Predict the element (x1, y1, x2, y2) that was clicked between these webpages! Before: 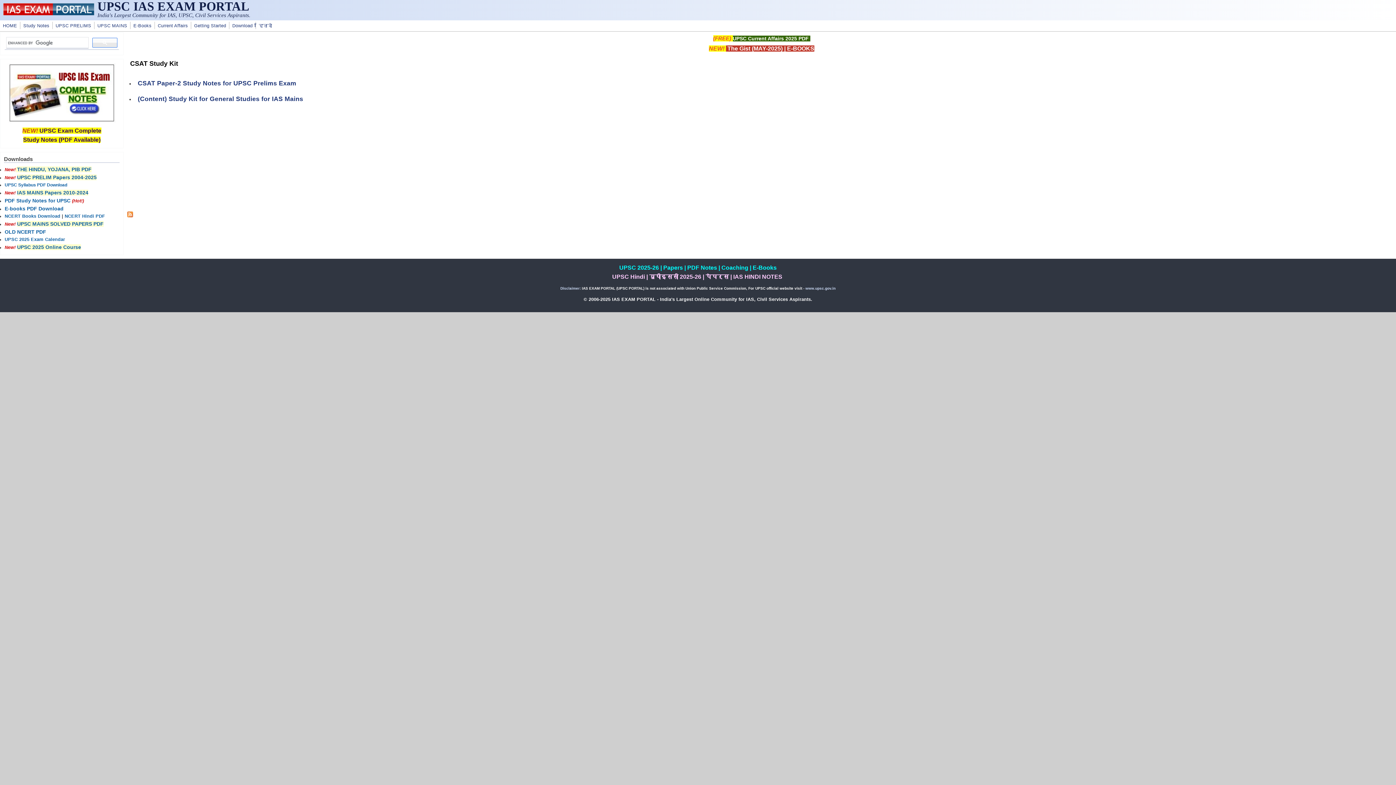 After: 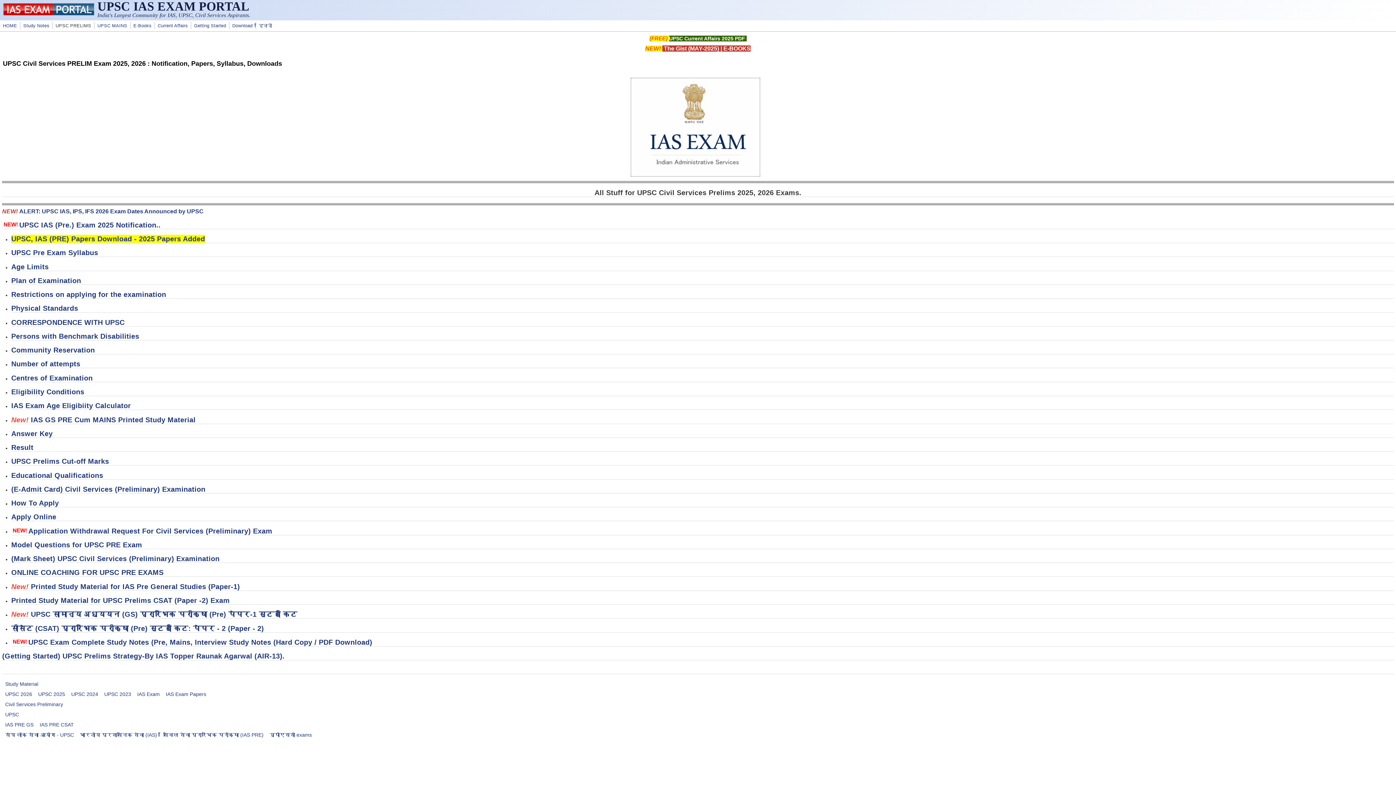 Action: bbox: (619, 264, 659, 270) label: UPSC 2025-26